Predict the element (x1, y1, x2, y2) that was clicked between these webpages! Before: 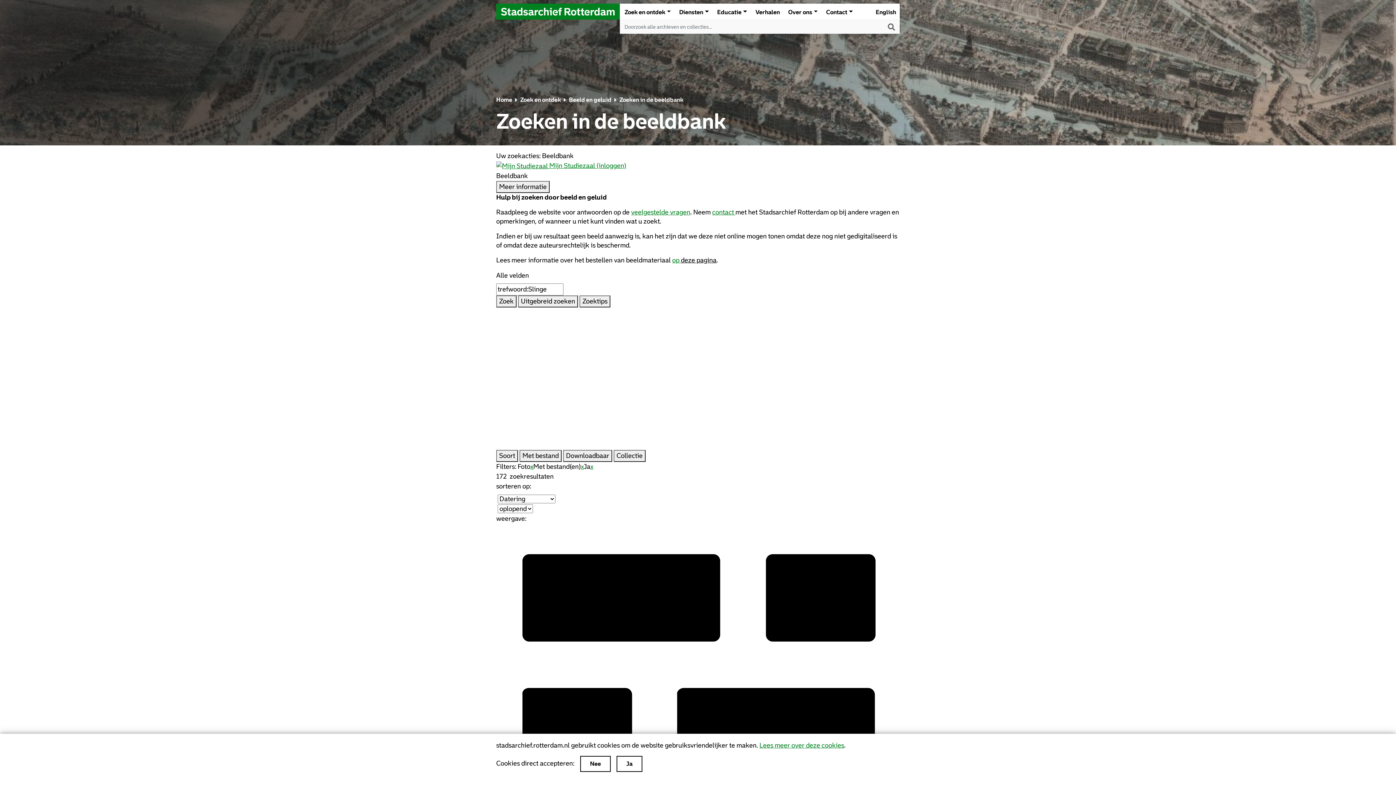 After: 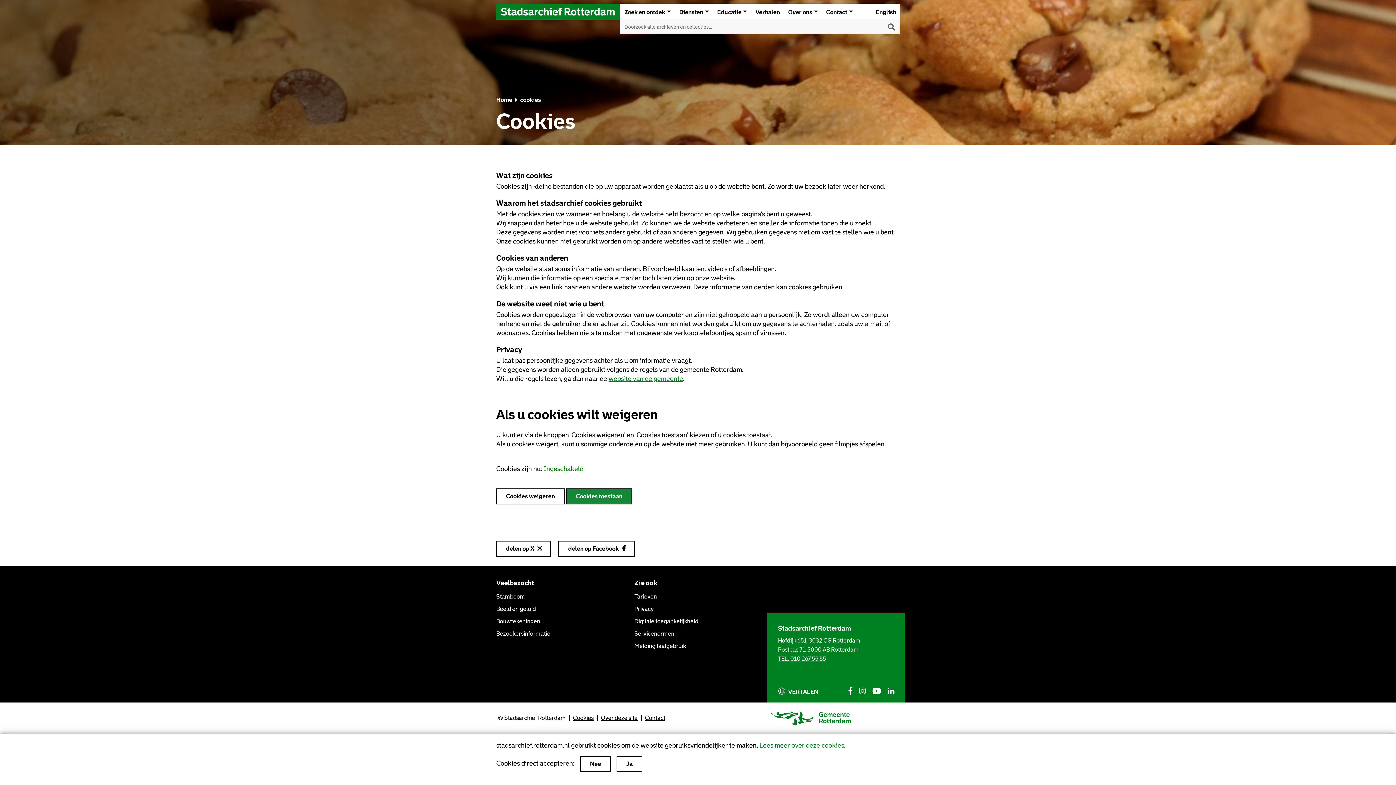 Action: label: Lees meer over deze cookies bbox: (759, 742, 844, 749)